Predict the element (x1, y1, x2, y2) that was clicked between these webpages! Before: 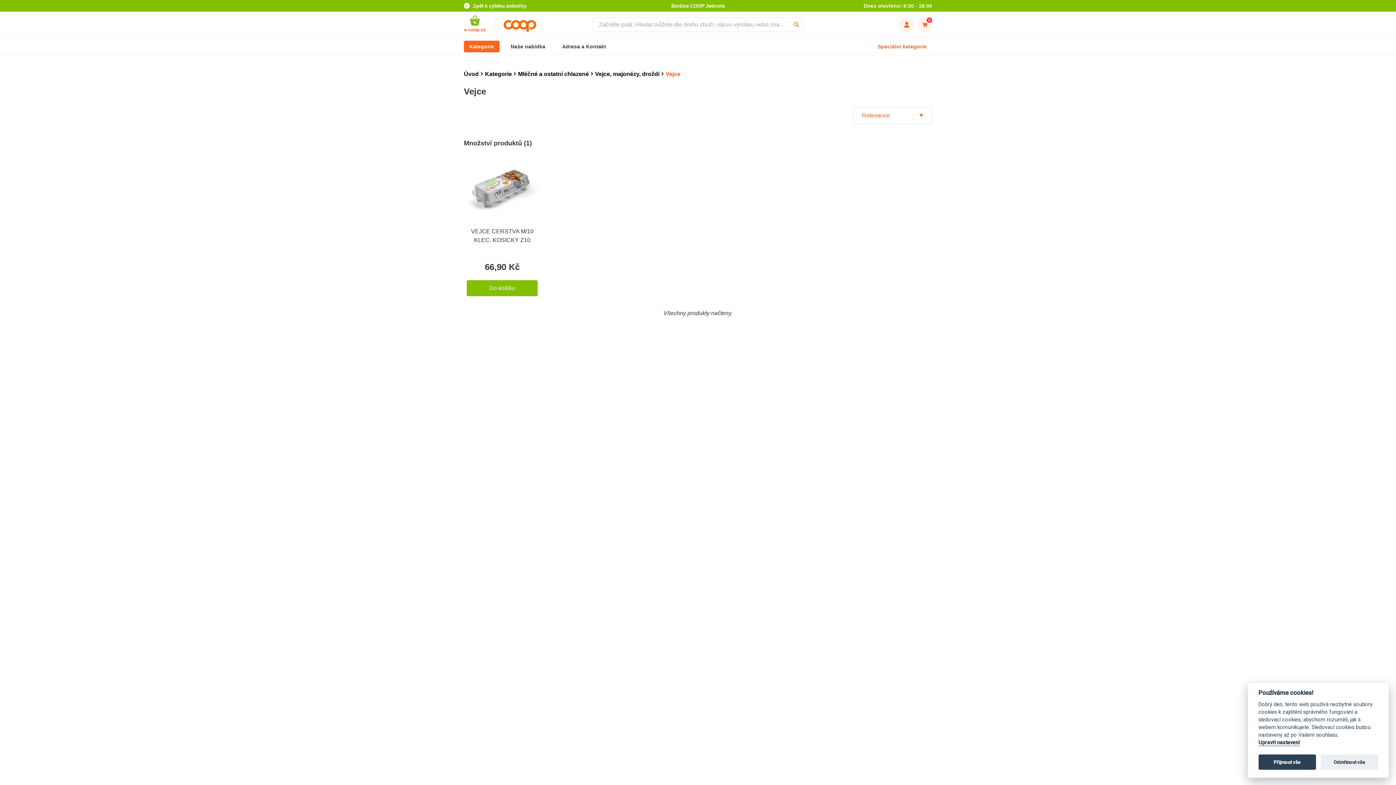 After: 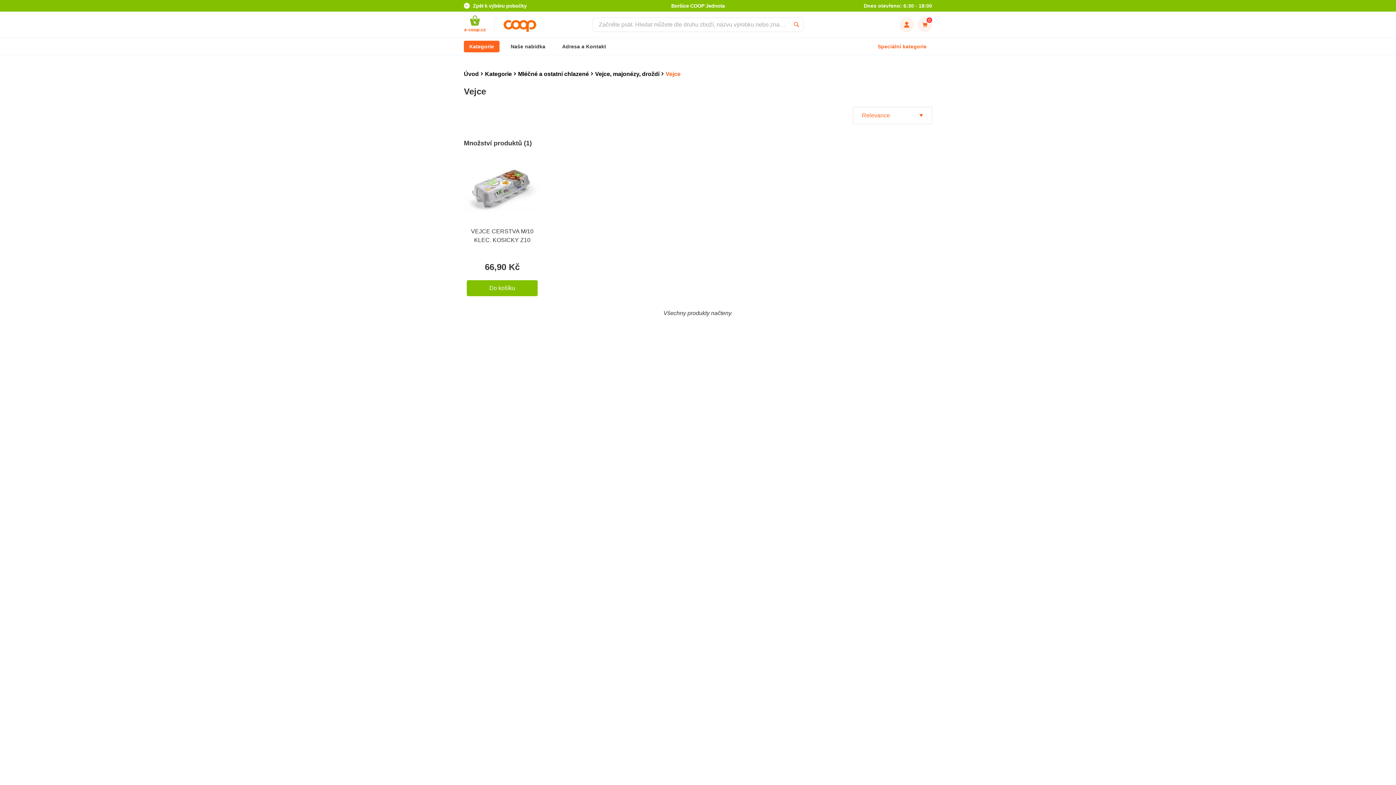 Action: bbox: (1258, 755, 1316, 770) label: Přijmout vše